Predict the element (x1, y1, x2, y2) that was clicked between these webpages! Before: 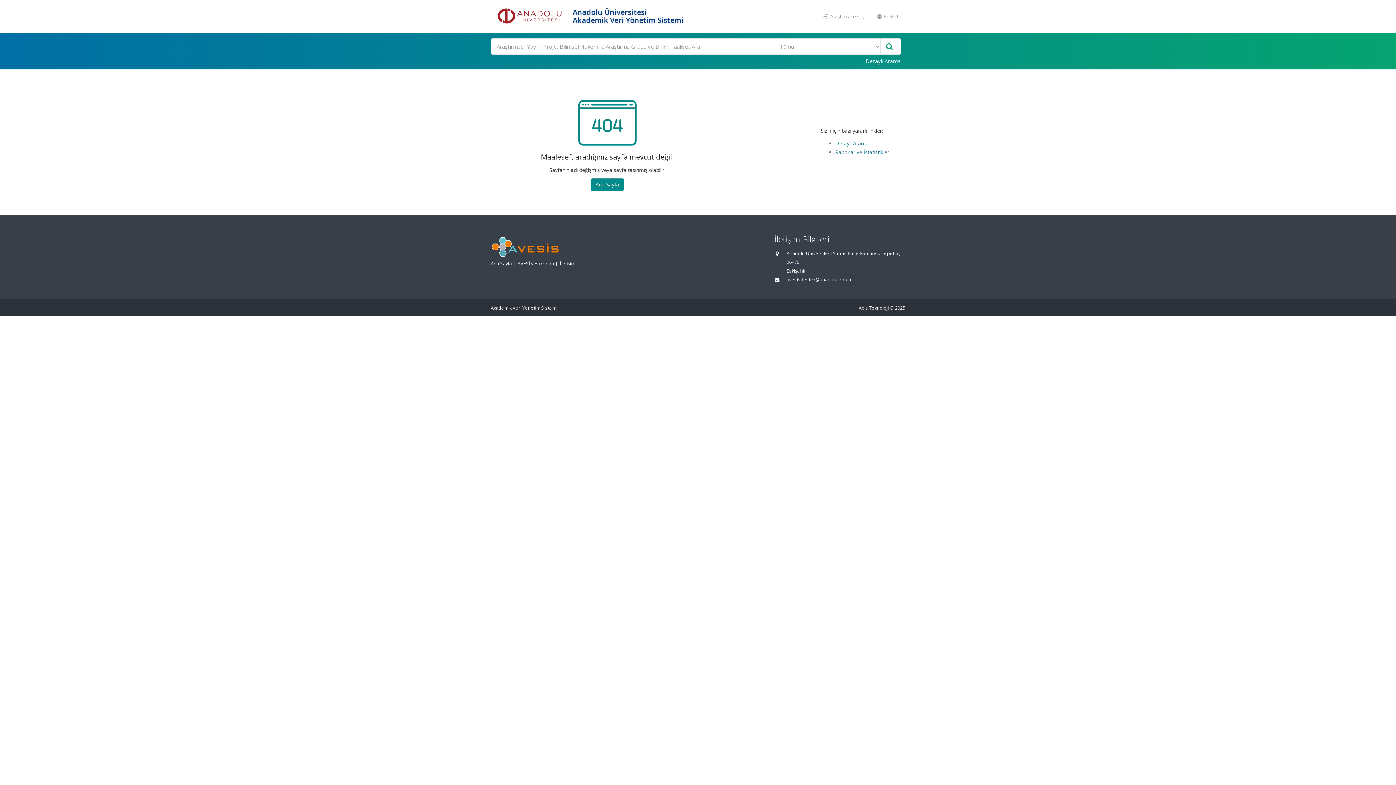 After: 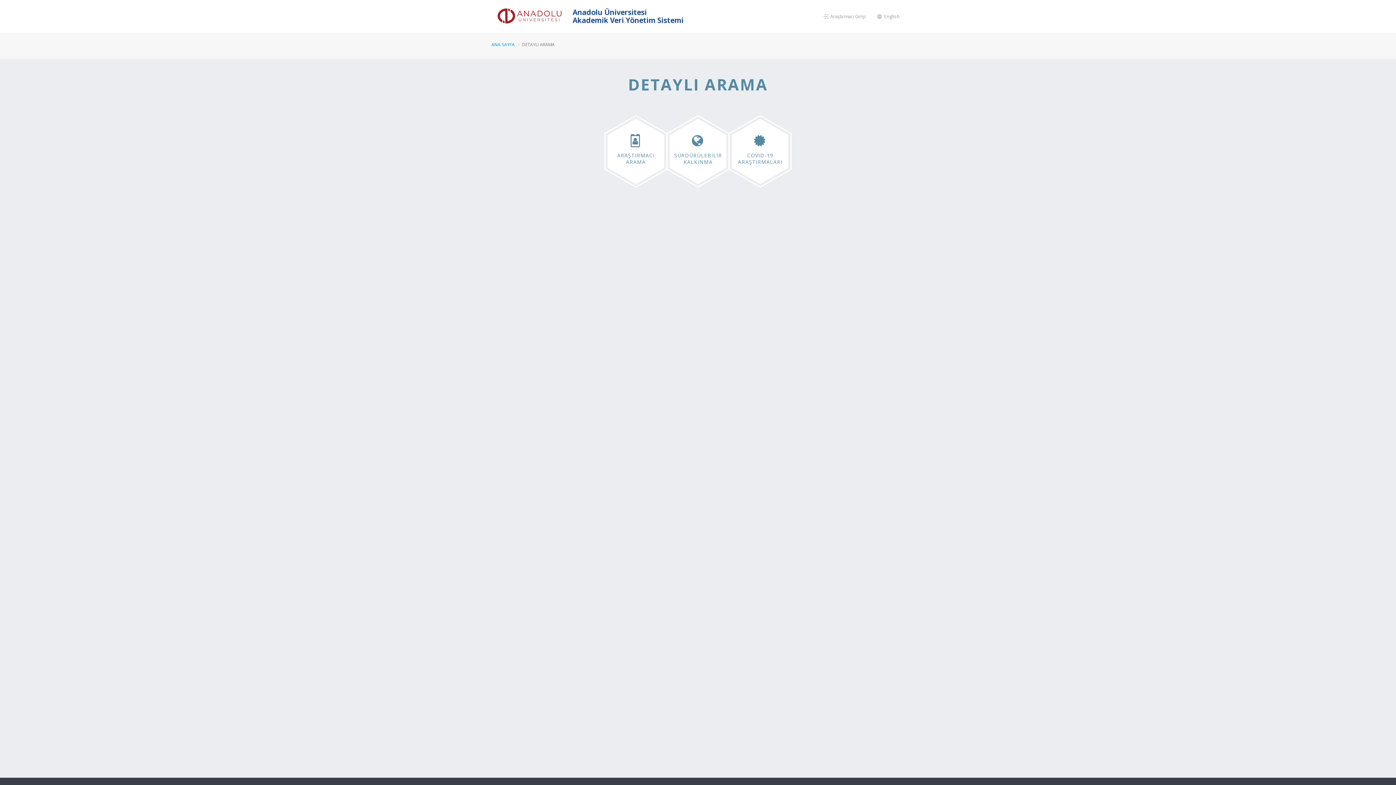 Action: bbox: (861, 54, 905, 67) label: Detaylı Arama